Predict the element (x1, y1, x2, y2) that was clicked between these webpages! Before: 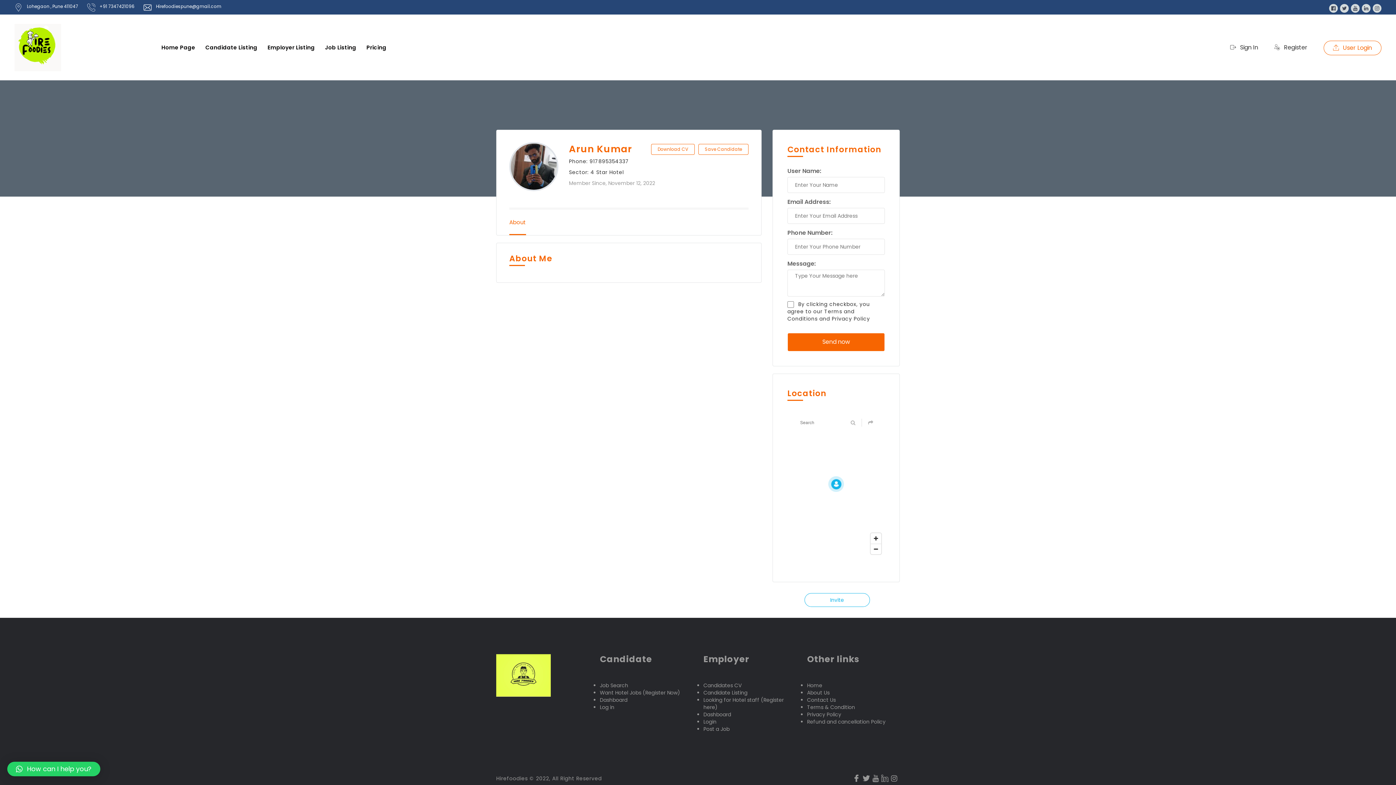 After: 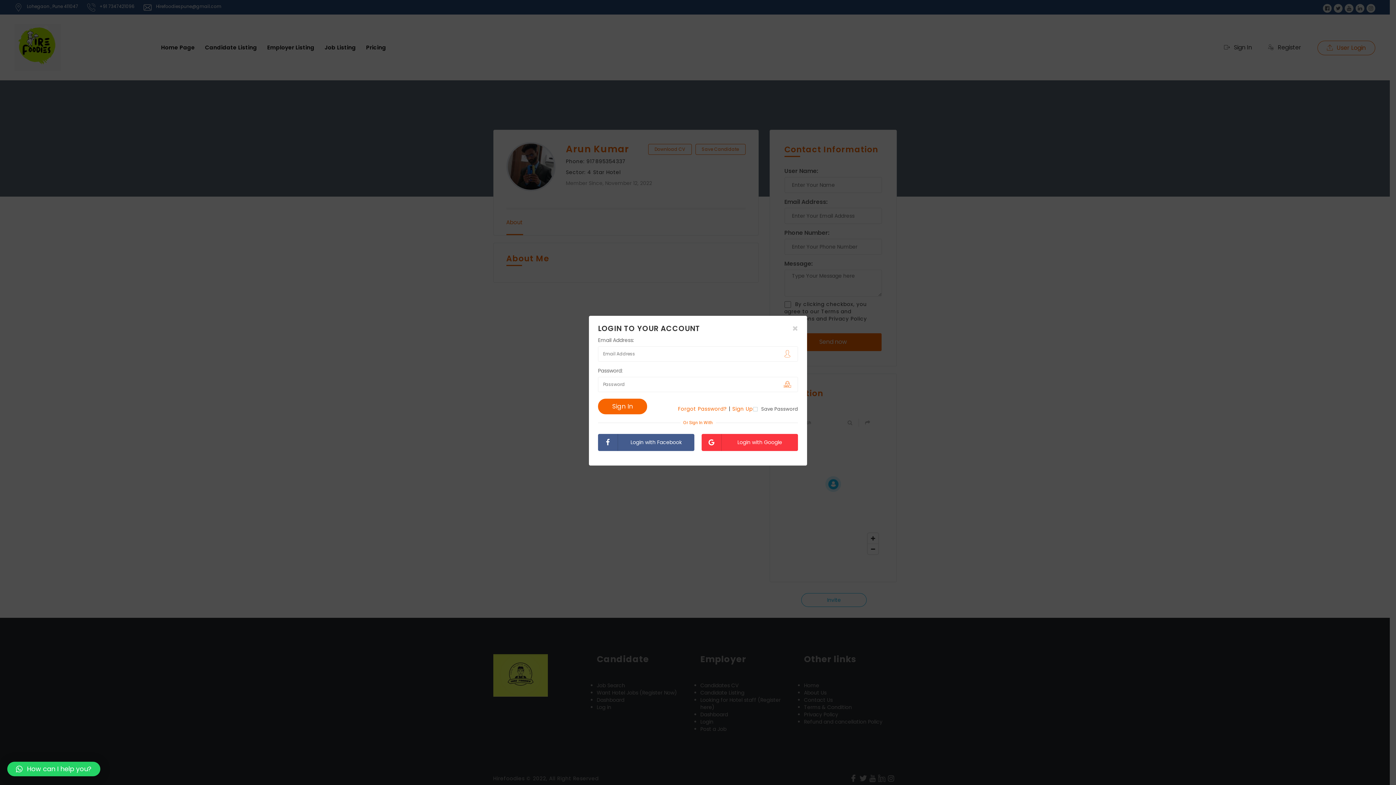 Action: bbox: (698, 144, 748, 154) label: Save Candidate